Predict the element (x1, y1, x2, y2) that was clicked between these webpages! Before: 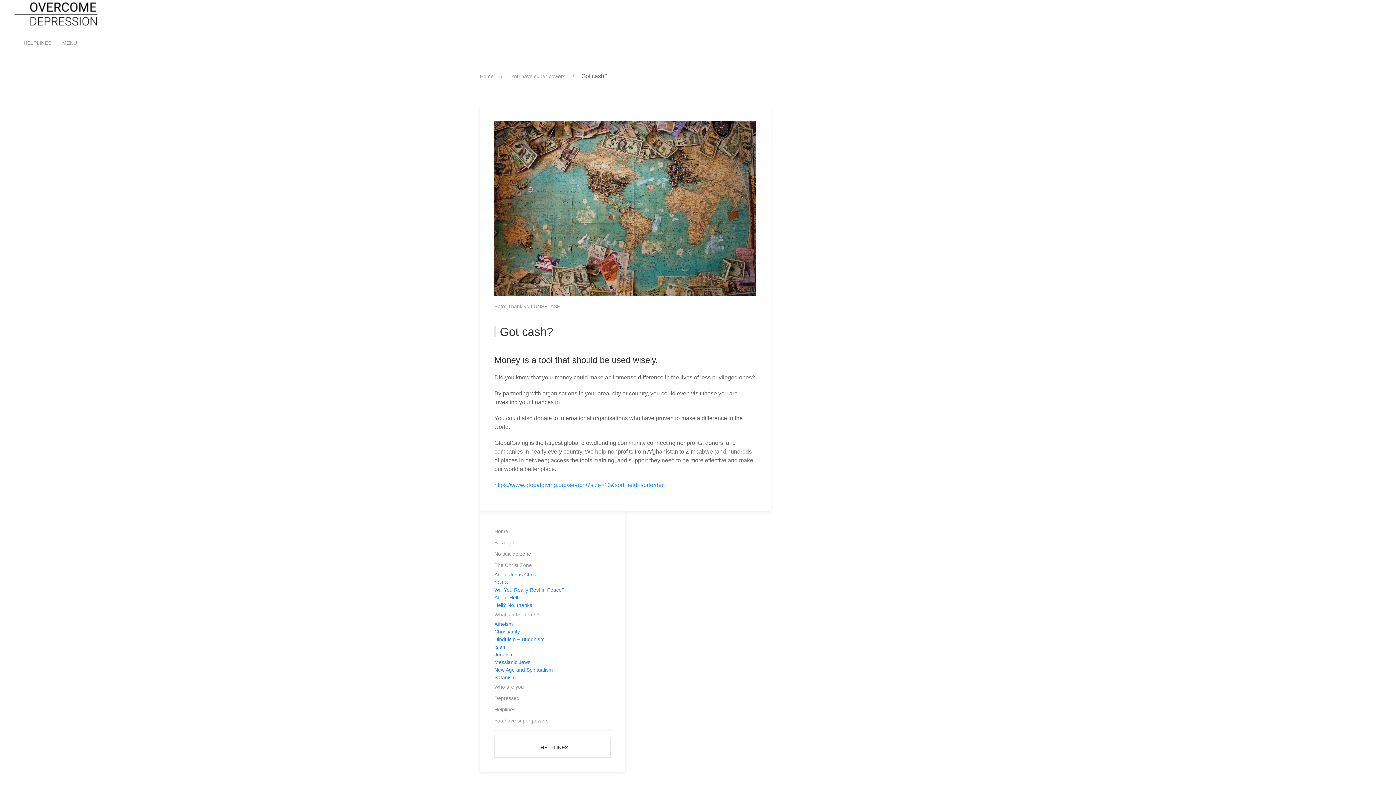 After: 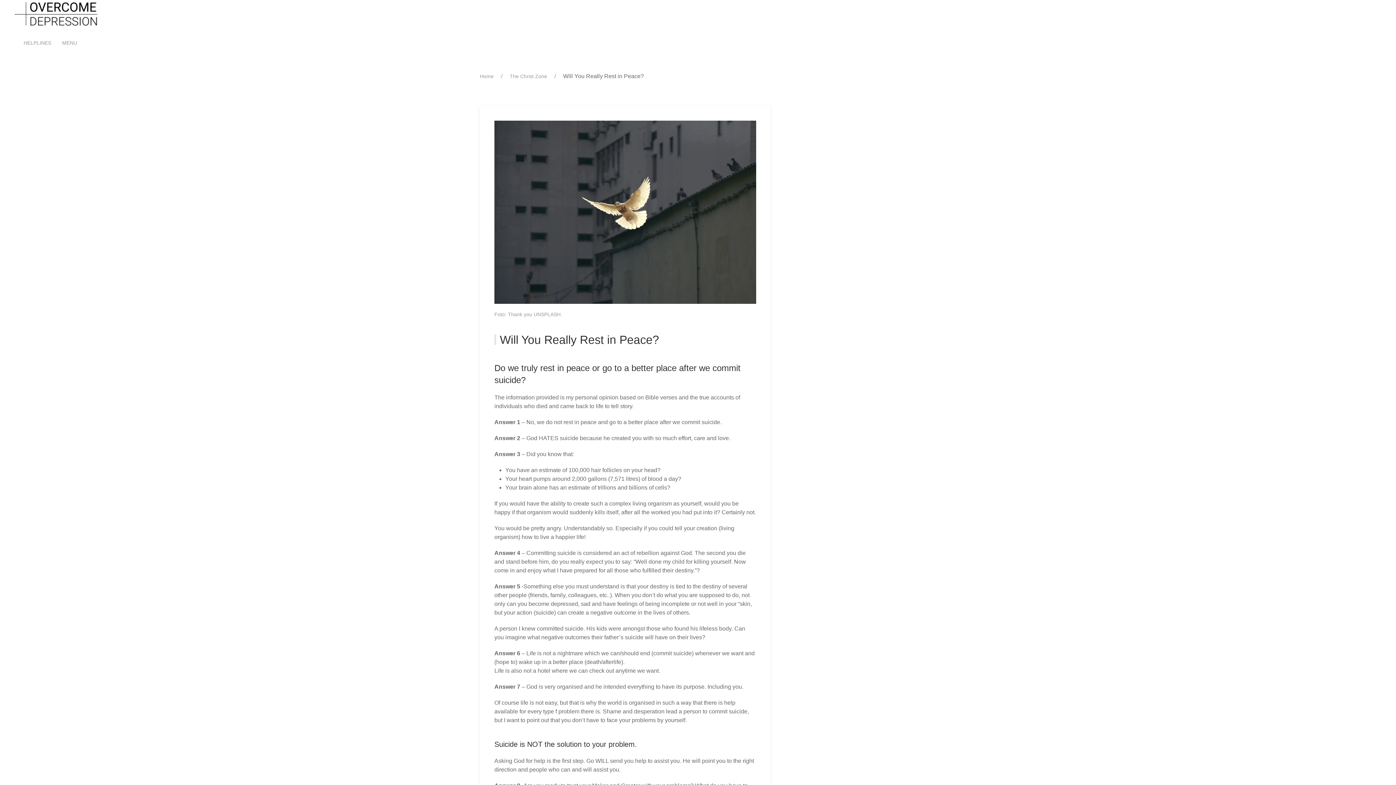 Action: label: Will You Really Rest in Peace? bbox: (494, 586, 610, 594)